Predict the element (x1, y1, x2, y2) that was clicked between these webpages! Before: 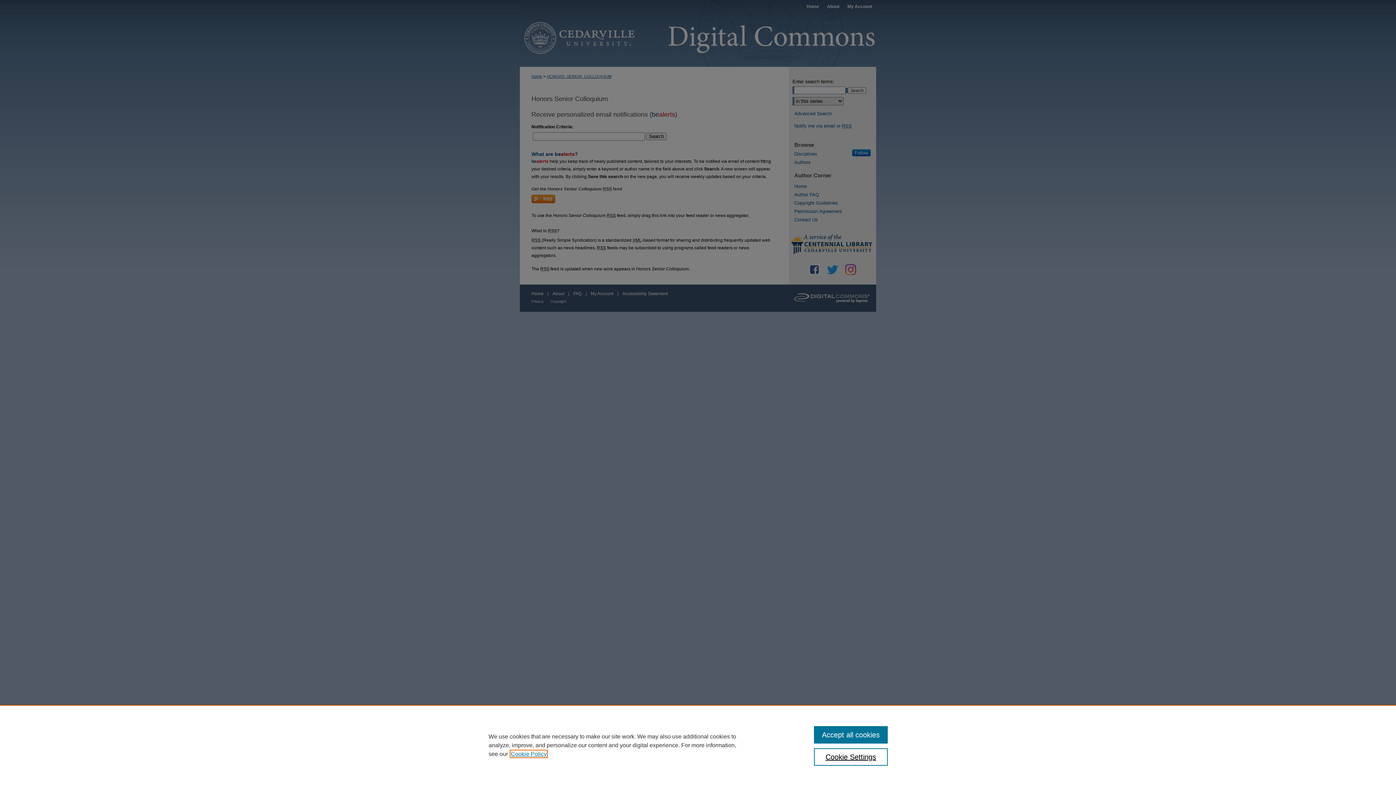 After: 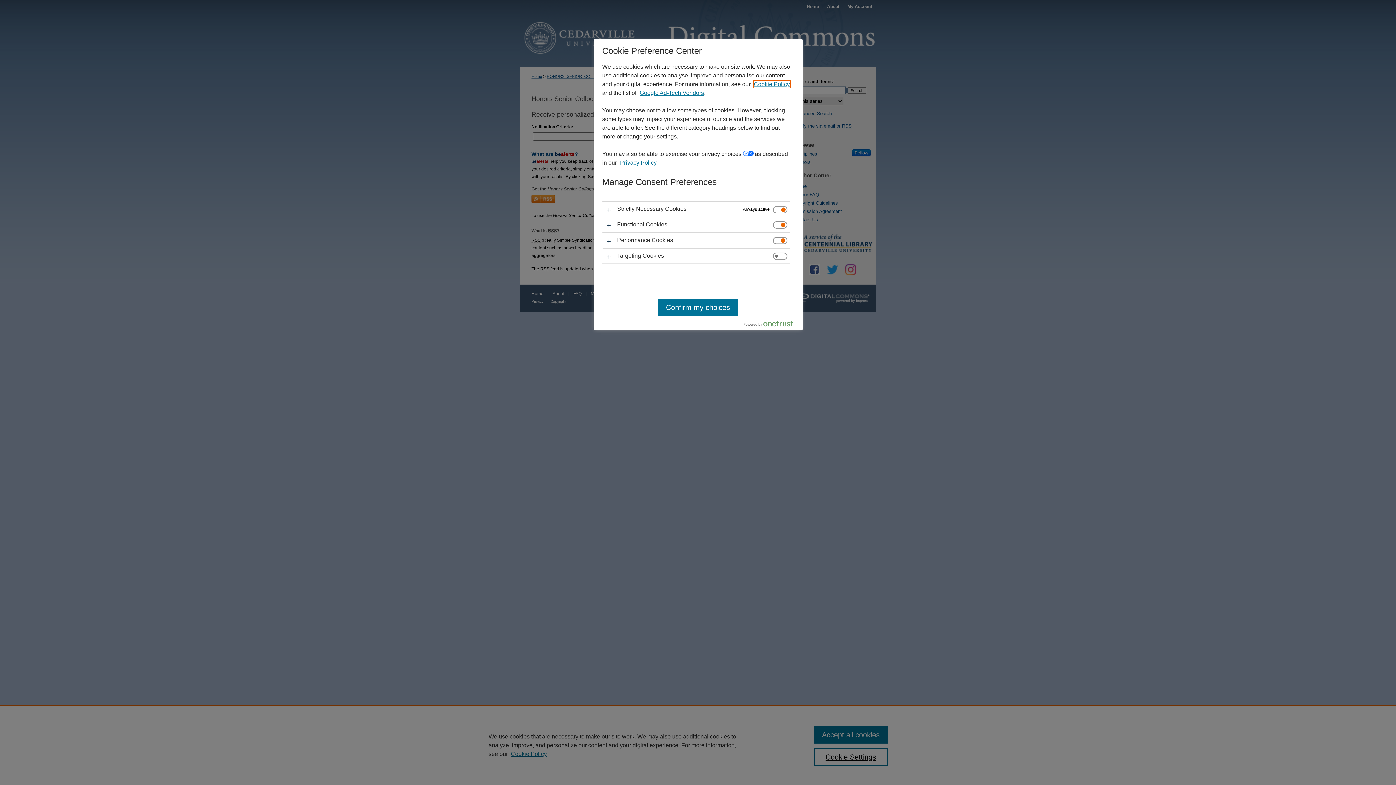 Action: bbox: (814, 748, 887, 766) label: Cookie Settings